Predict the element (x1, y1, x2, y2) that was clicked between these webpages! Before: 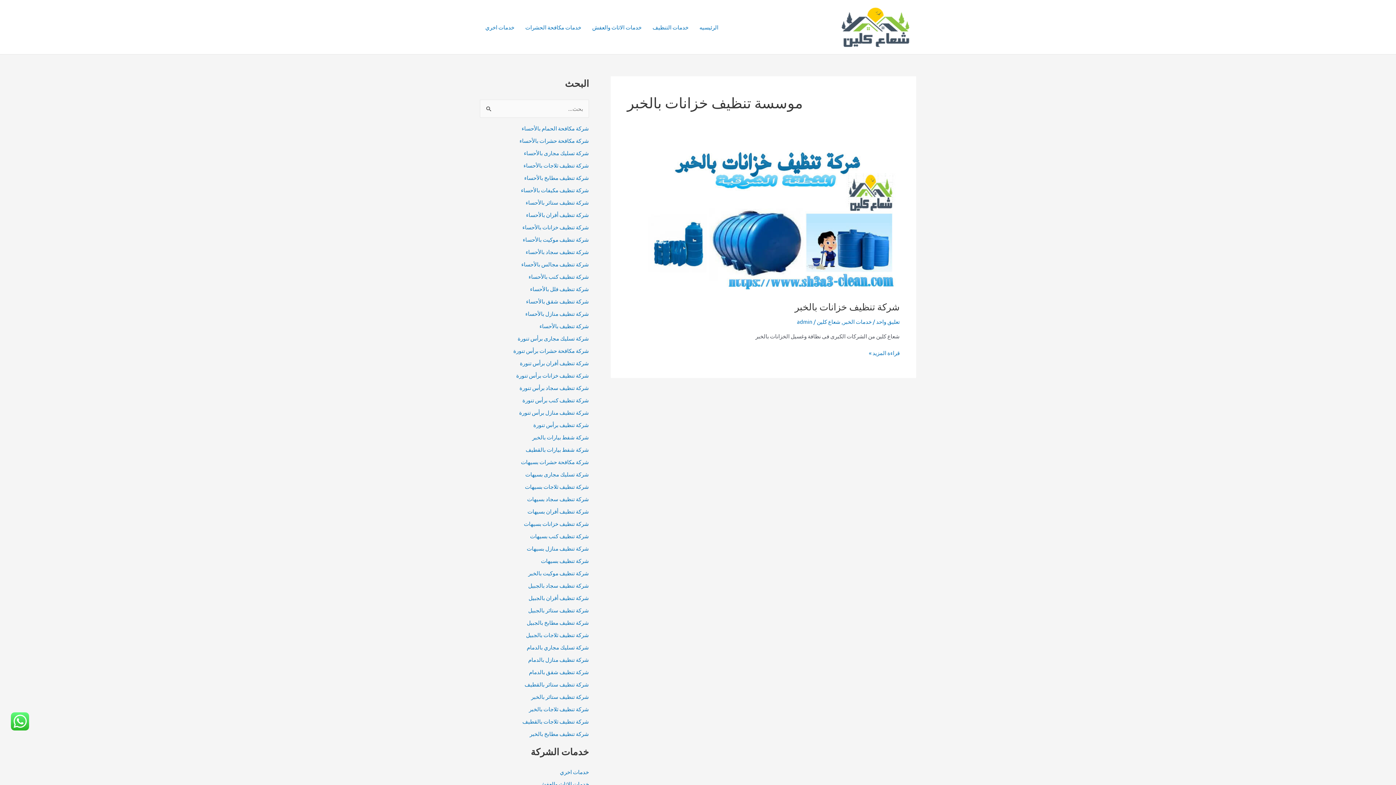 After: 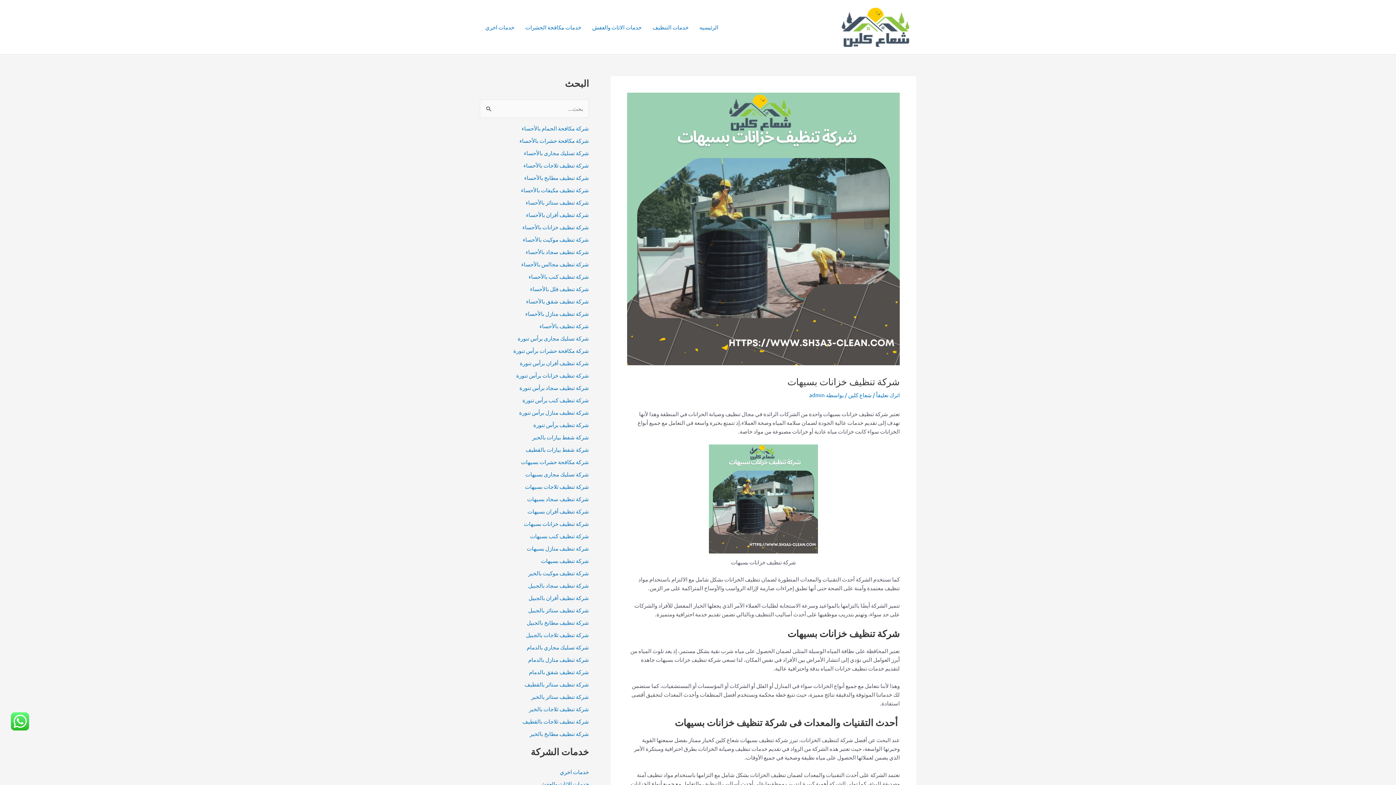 Action: label: شركة تنظيف خزانات بسيهات bbox: (524, 520, 589, 527)